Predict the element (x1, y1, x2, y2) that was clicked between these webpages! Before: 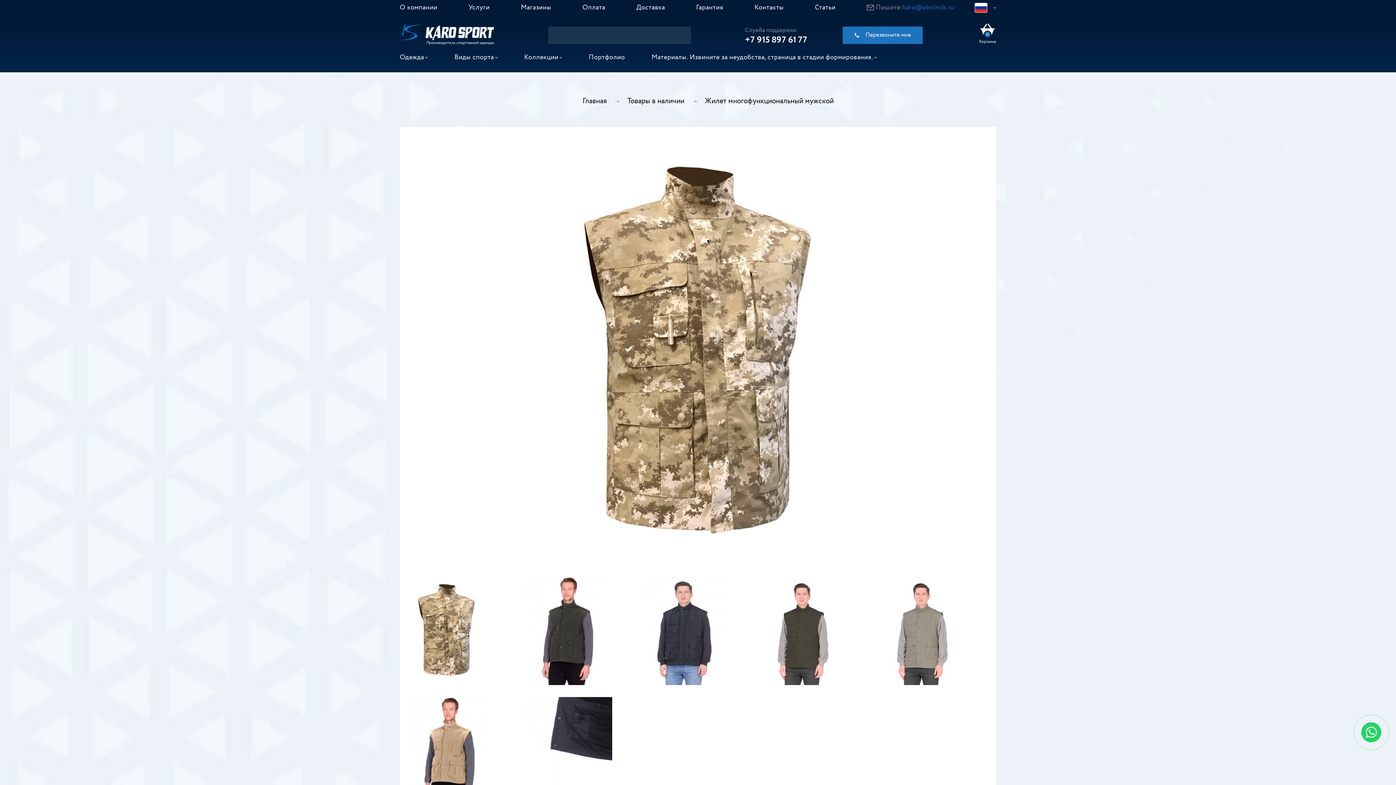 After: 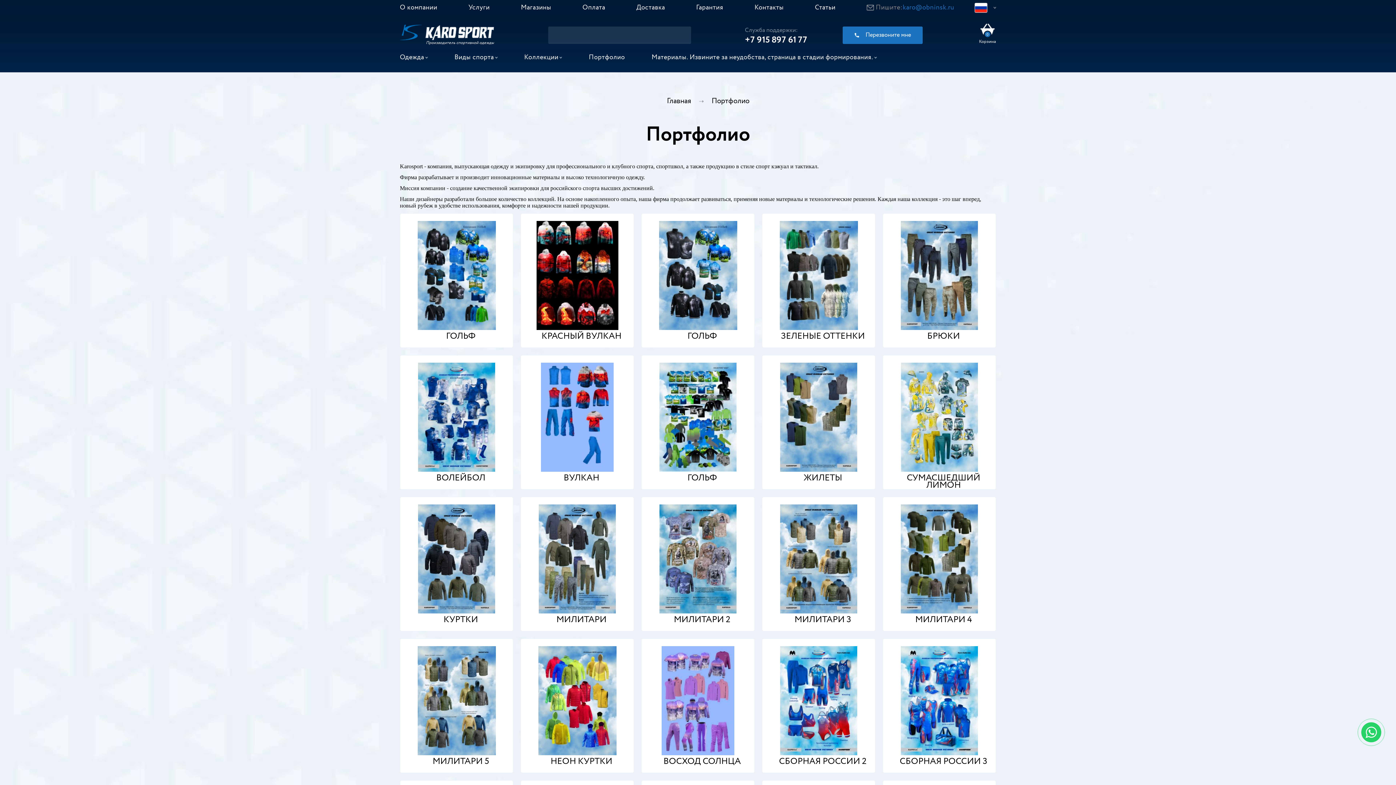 Action: bbox: (588, 52, 625, 62) label: Портфолио